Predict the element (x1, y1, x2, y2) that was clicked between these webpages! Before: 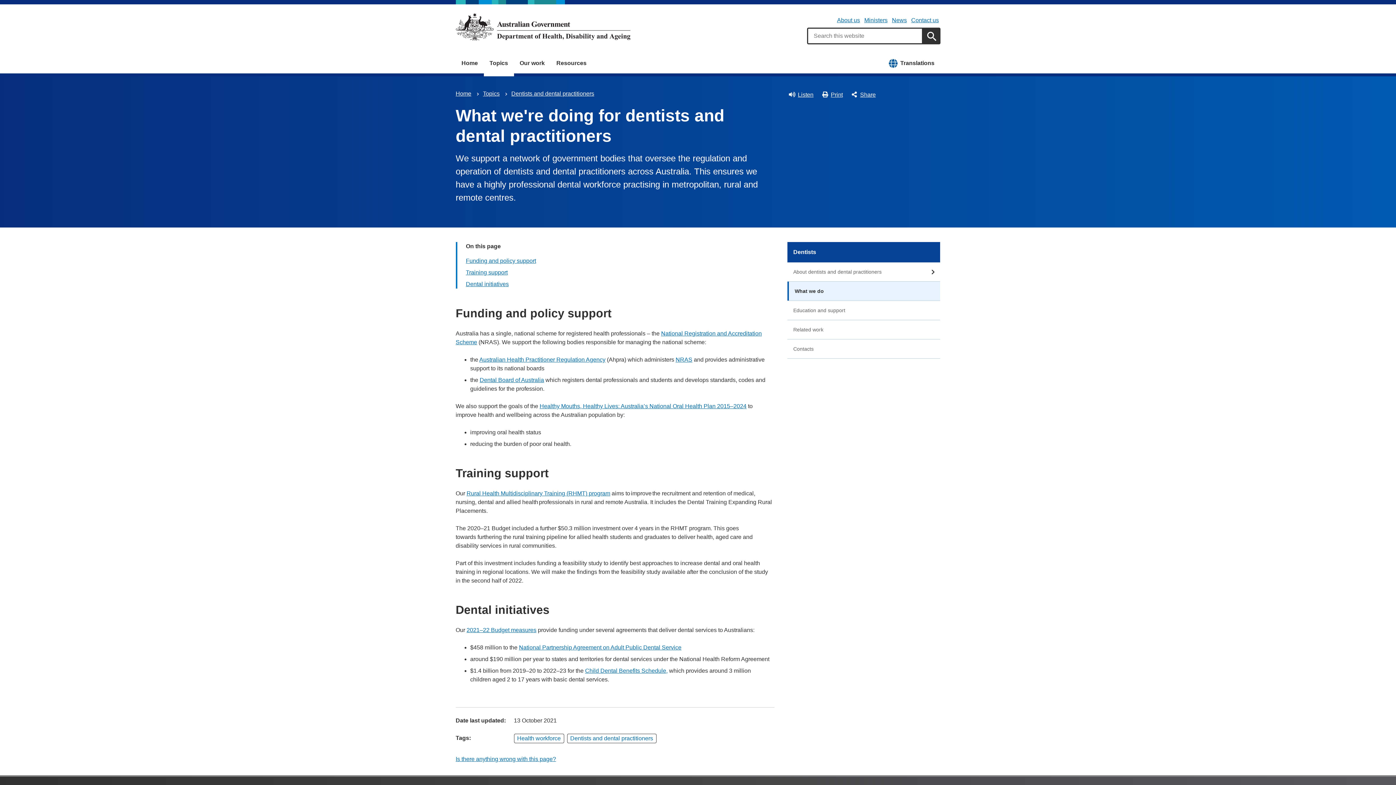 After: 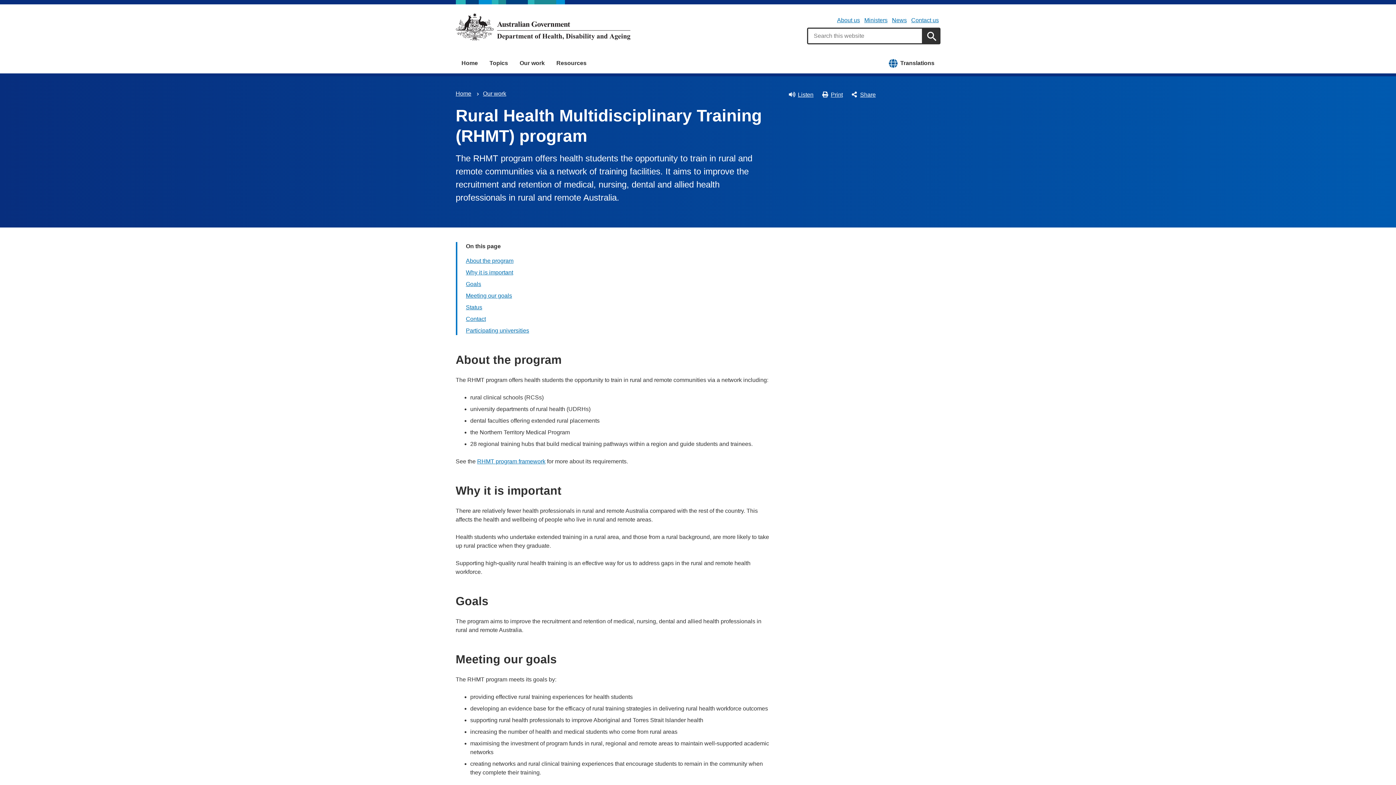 Action: bbox: (466, 490, 610, 496) label: Rural Health Multidisciplinary Training (RHMT) program